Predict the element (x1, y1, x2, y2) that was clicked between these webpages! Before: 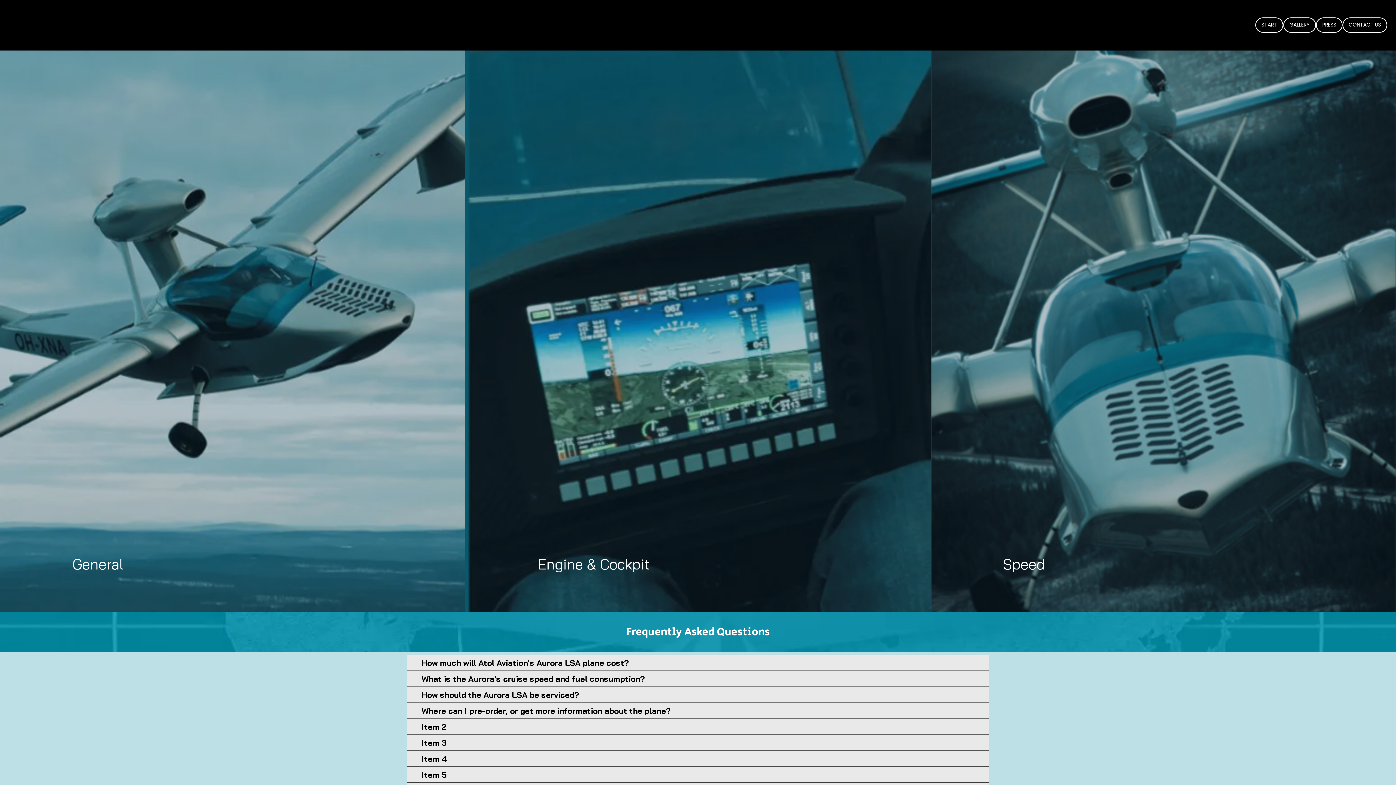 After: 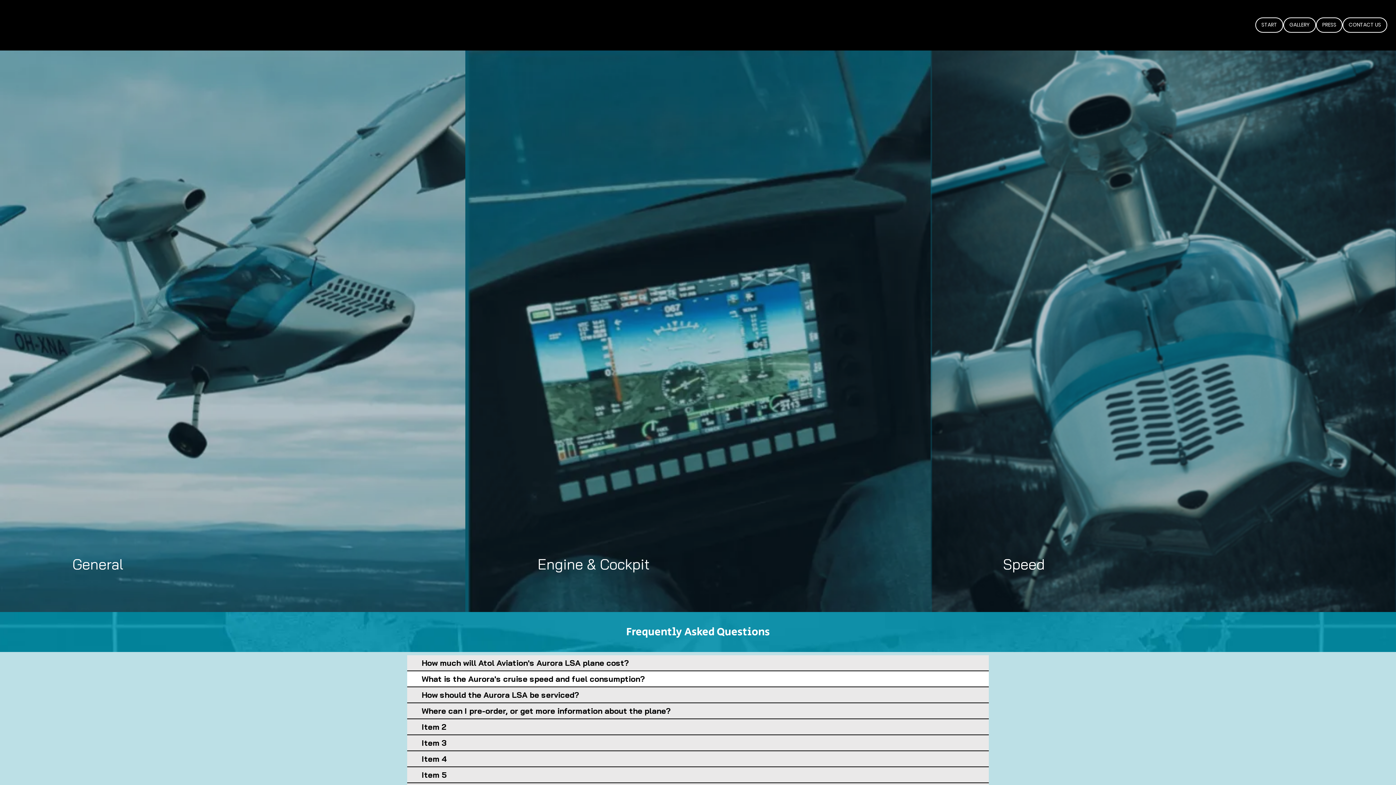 Action: label: What is the Aurora's cruise speed and fuel consumption? bbox: (407, 671, 989, 687)